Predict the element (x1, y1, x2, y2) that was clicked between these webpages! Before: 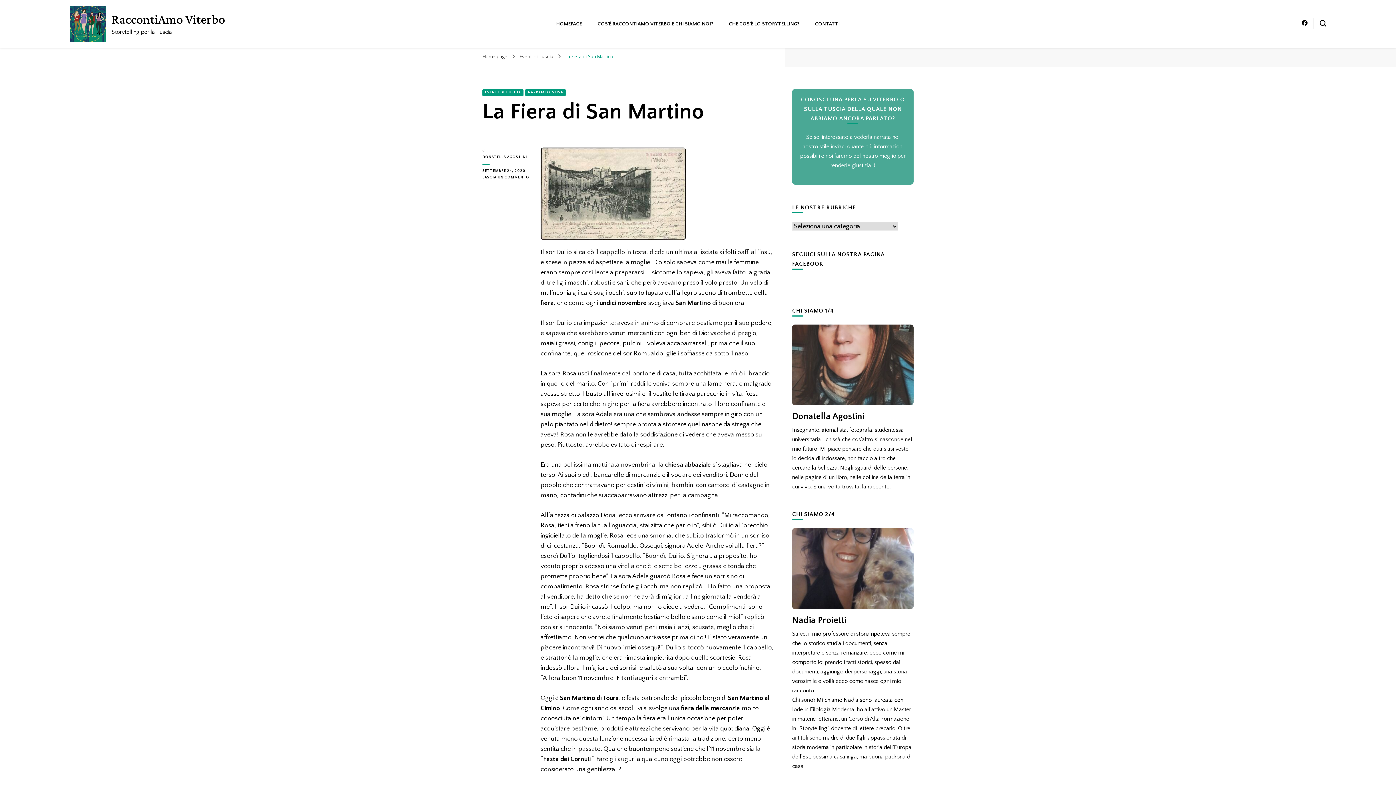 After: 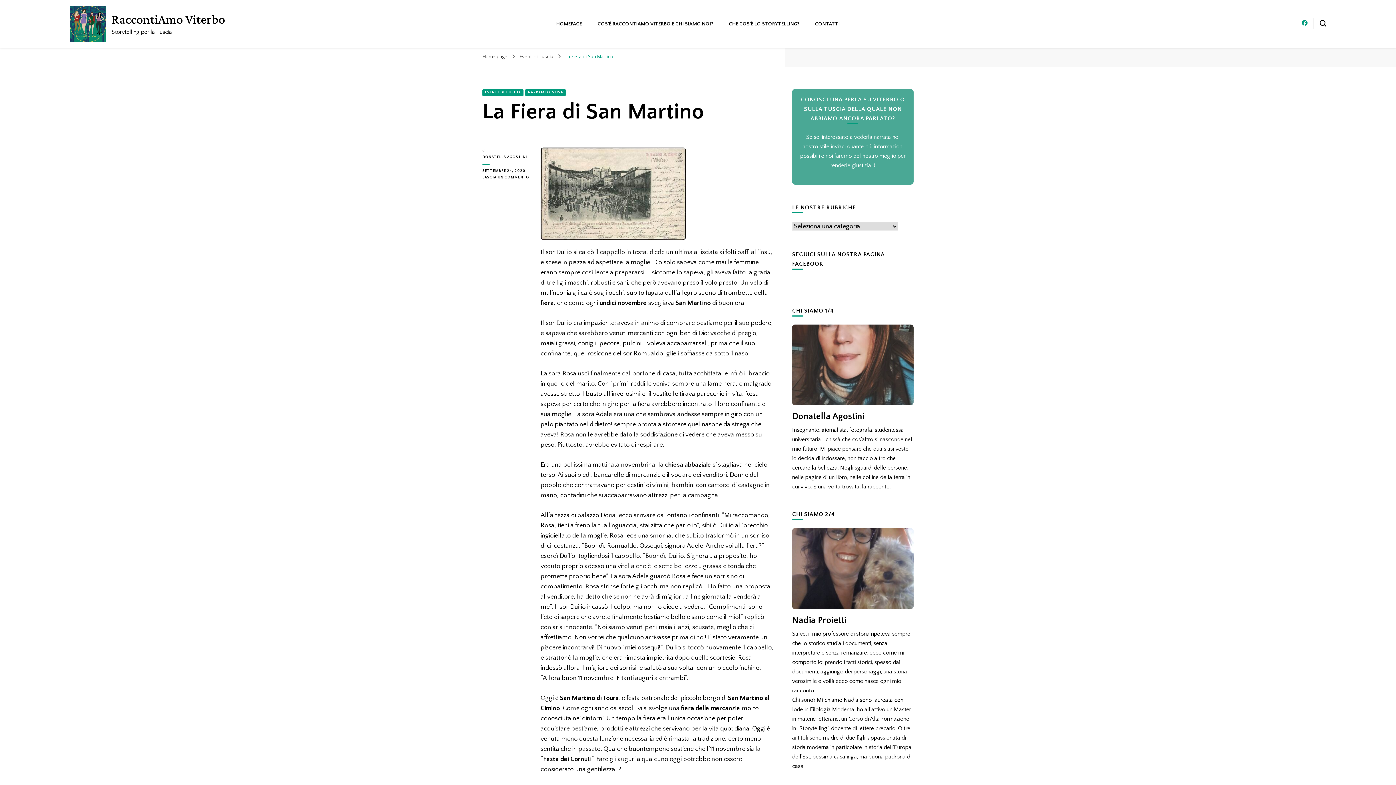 Action: bbox: (1302, 20, 1308, 26)